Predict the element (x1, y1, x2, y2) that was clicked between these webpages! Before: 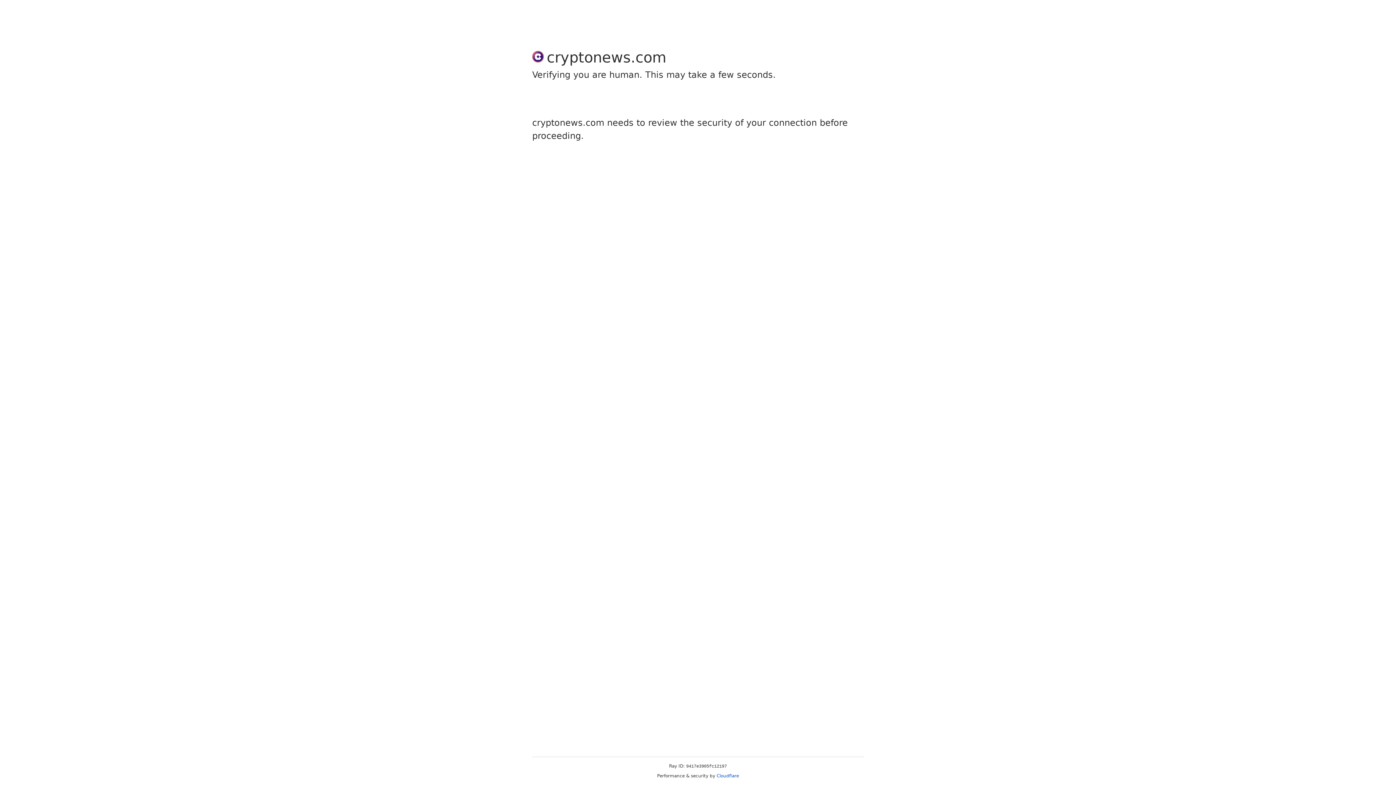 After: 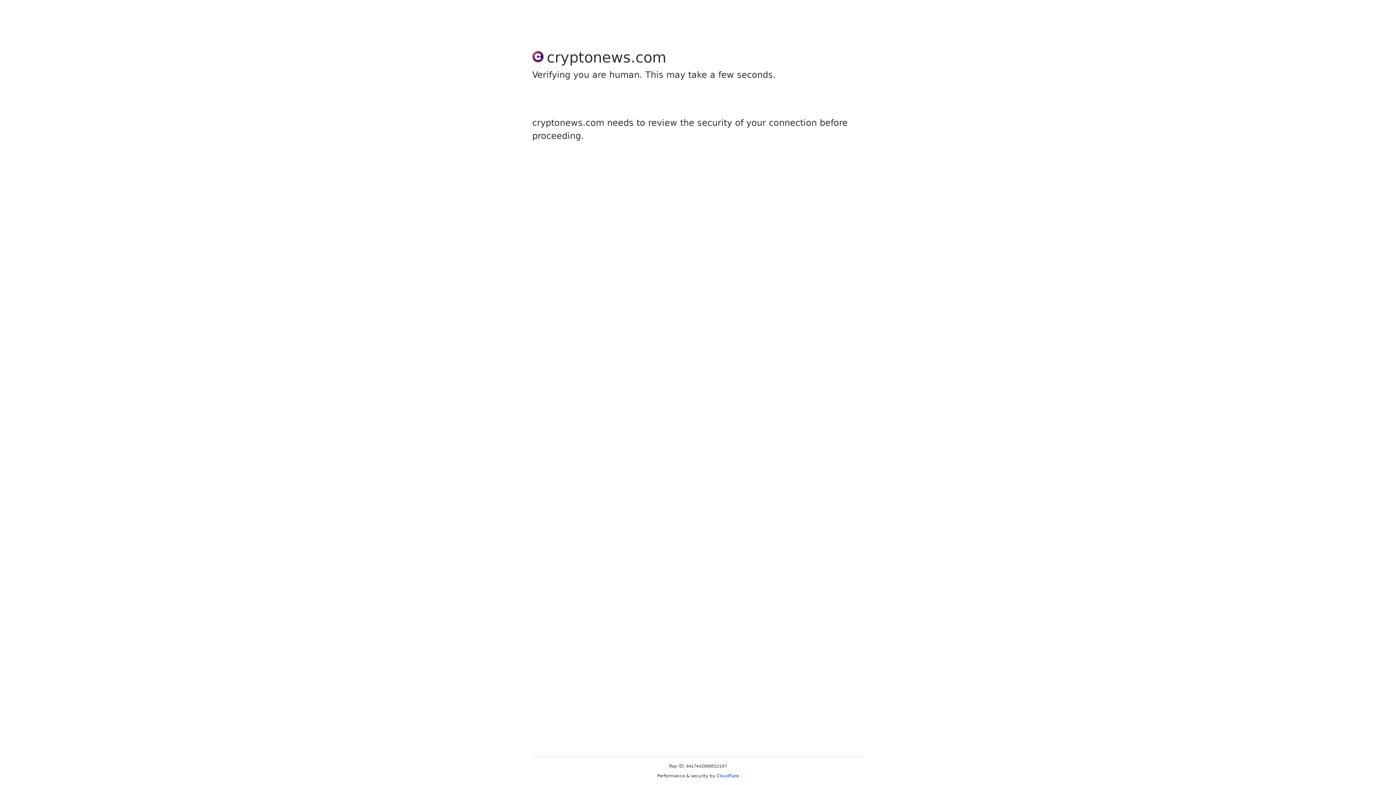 Action: bbox: (716, 773, 739, 778) label: Cloudflare